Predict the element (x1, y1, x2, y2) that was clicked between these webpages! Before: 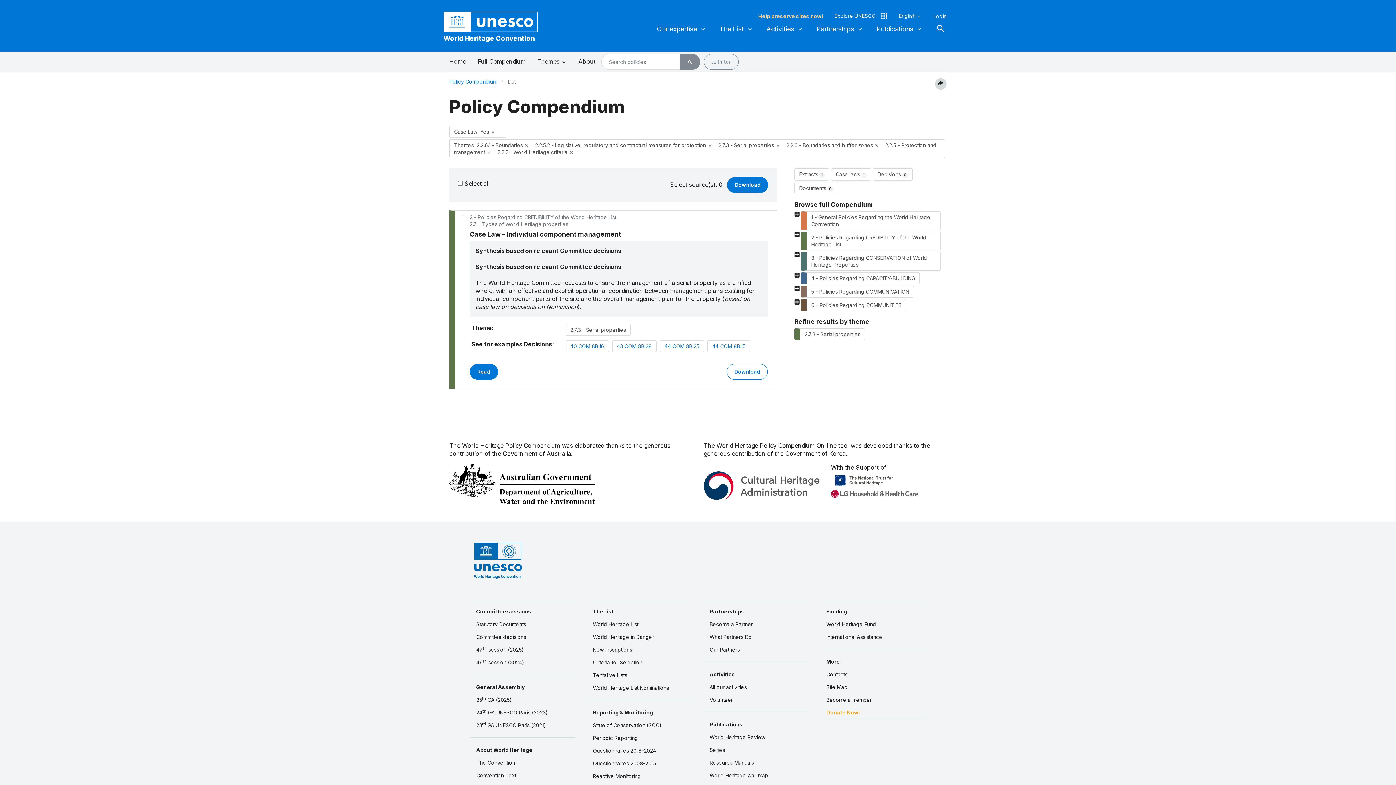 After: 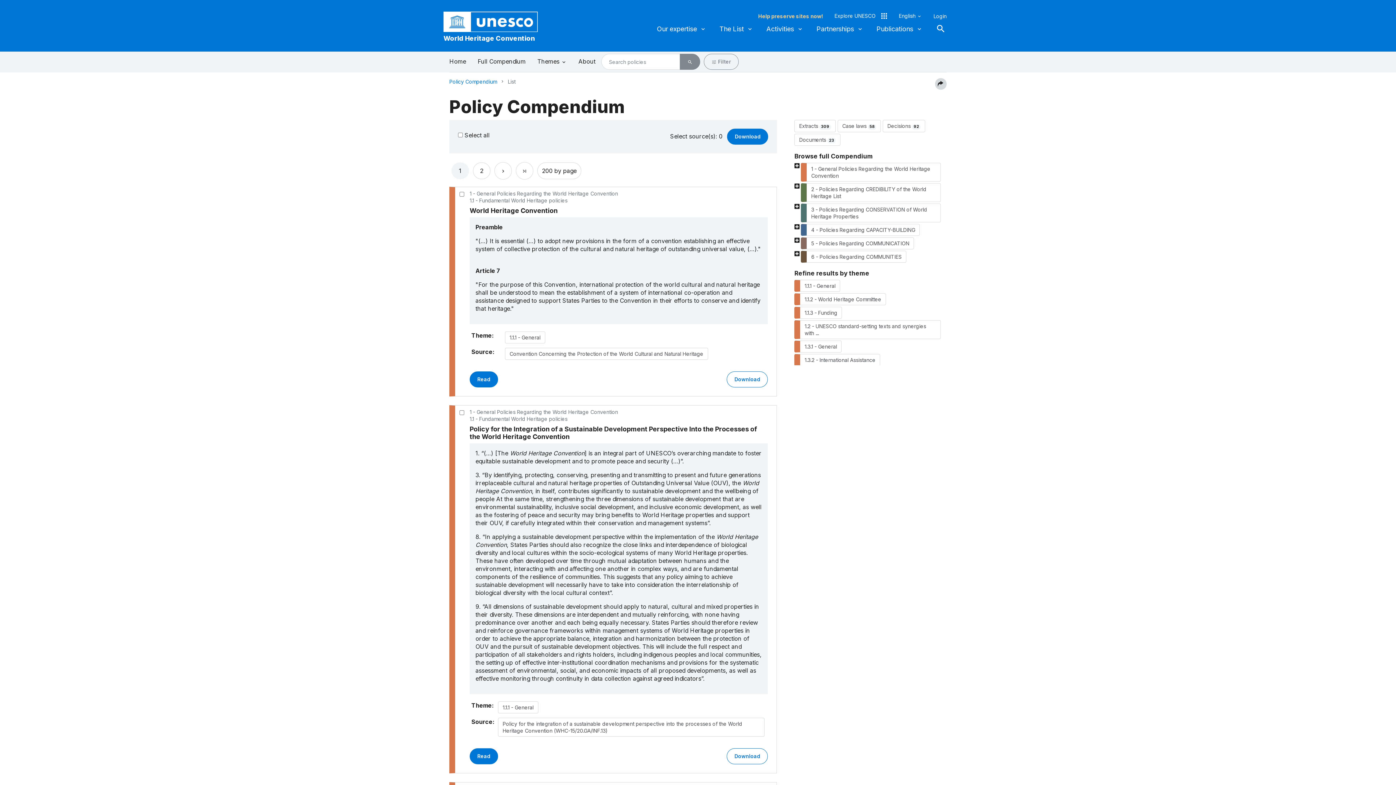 Action: bbox: (497, 78, 515, 85) label: List